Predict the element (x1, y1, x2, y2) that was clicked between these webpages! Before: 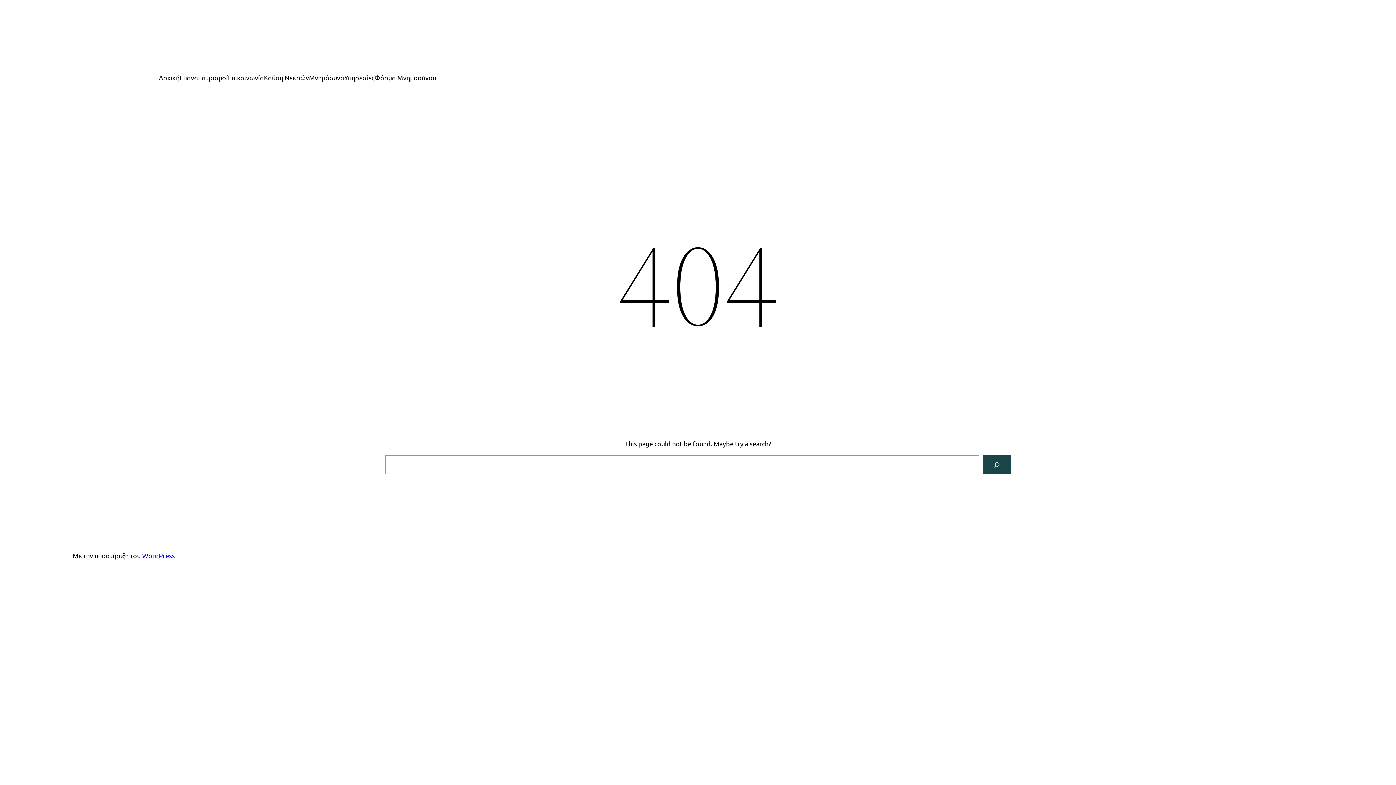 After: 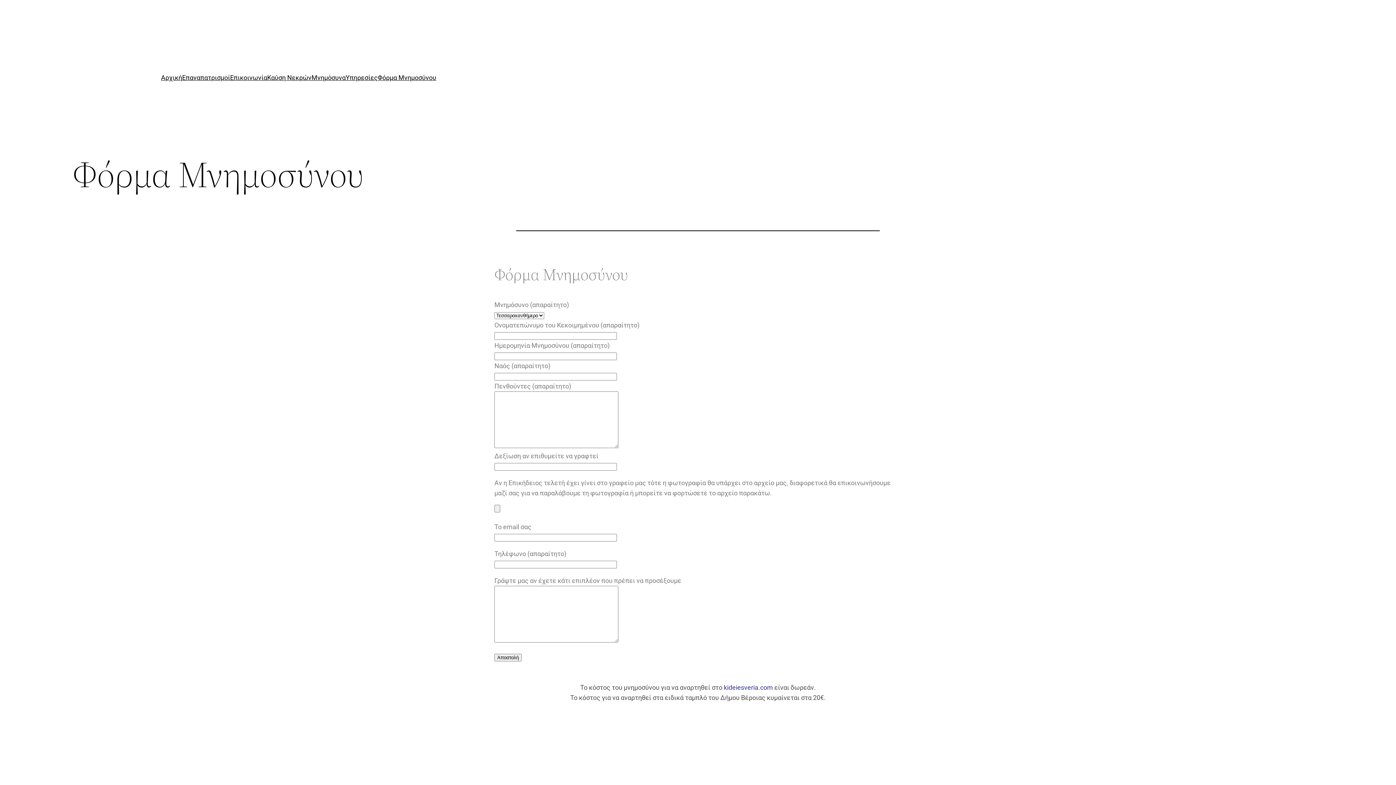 Action: bbox: (374, 72, 436, 82) label: Φόρμα Μνημοσύνου